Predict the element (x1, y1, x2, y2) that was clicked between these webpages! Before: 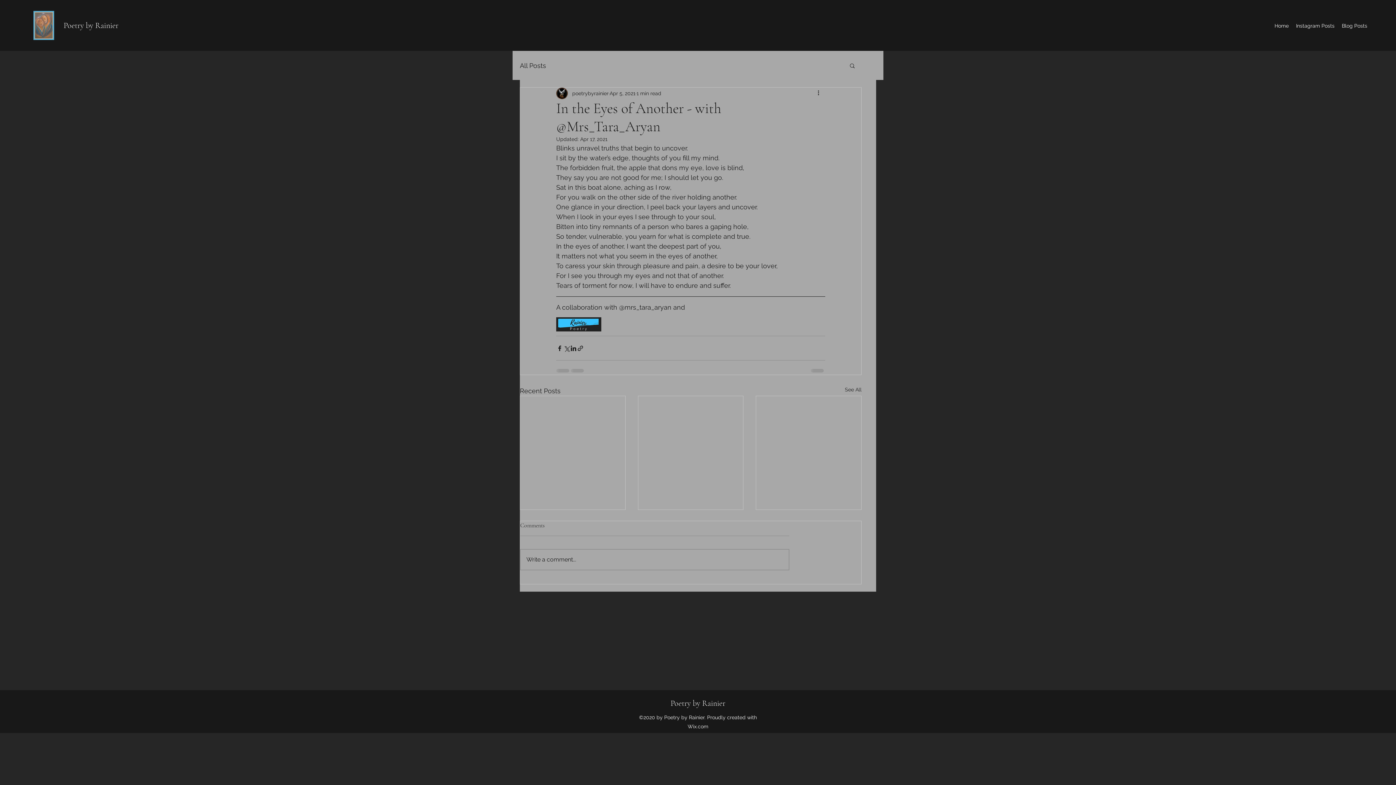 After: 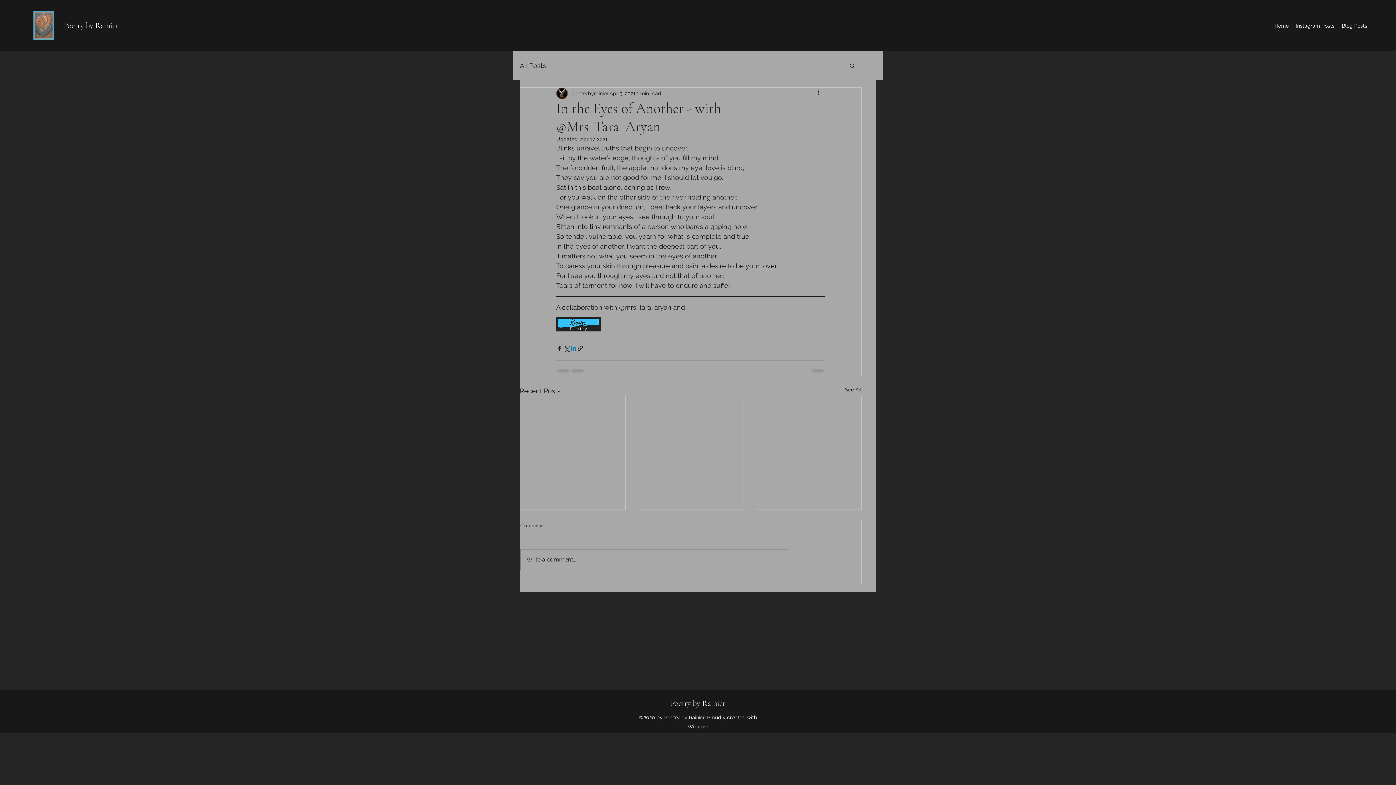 Action: bbox: (570, 344, 577, 351) label: Share via LinkedIn